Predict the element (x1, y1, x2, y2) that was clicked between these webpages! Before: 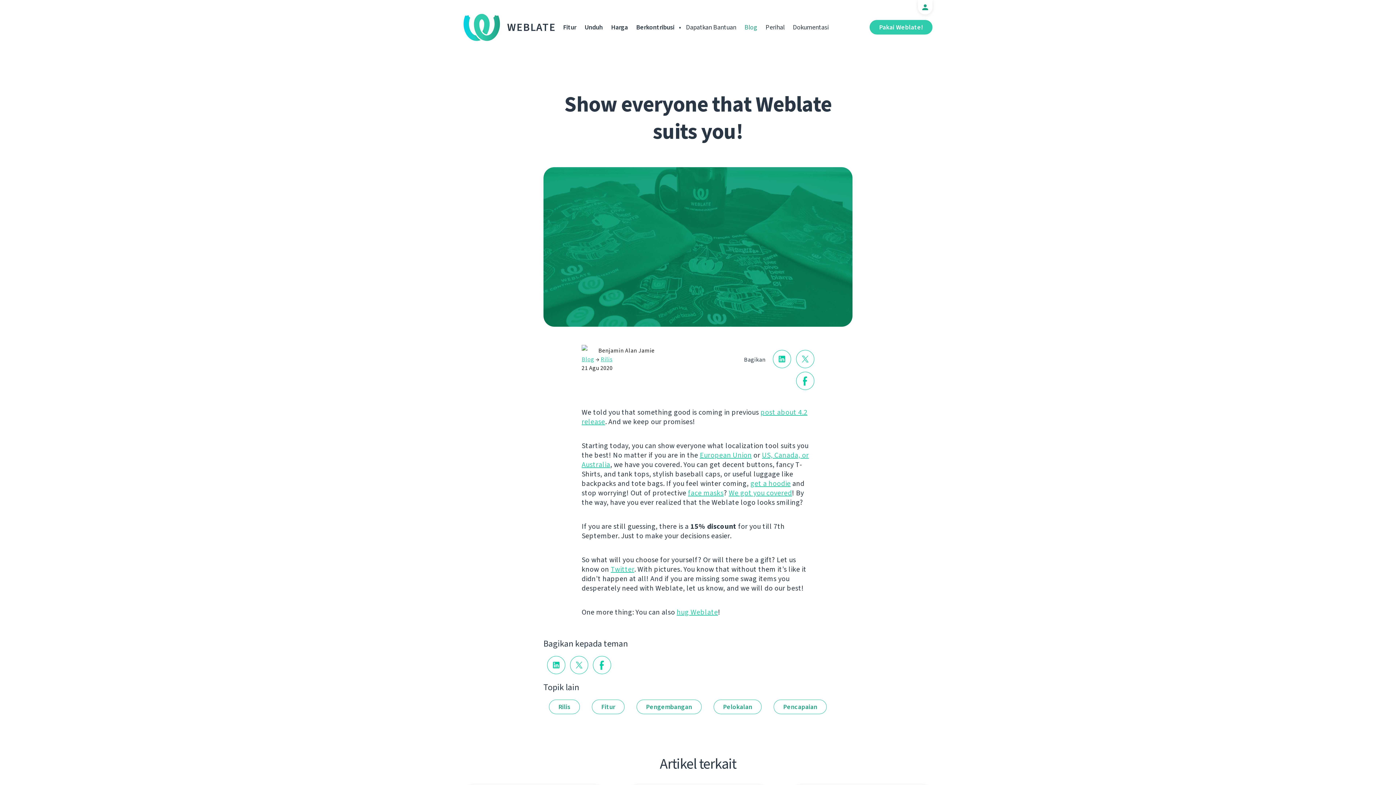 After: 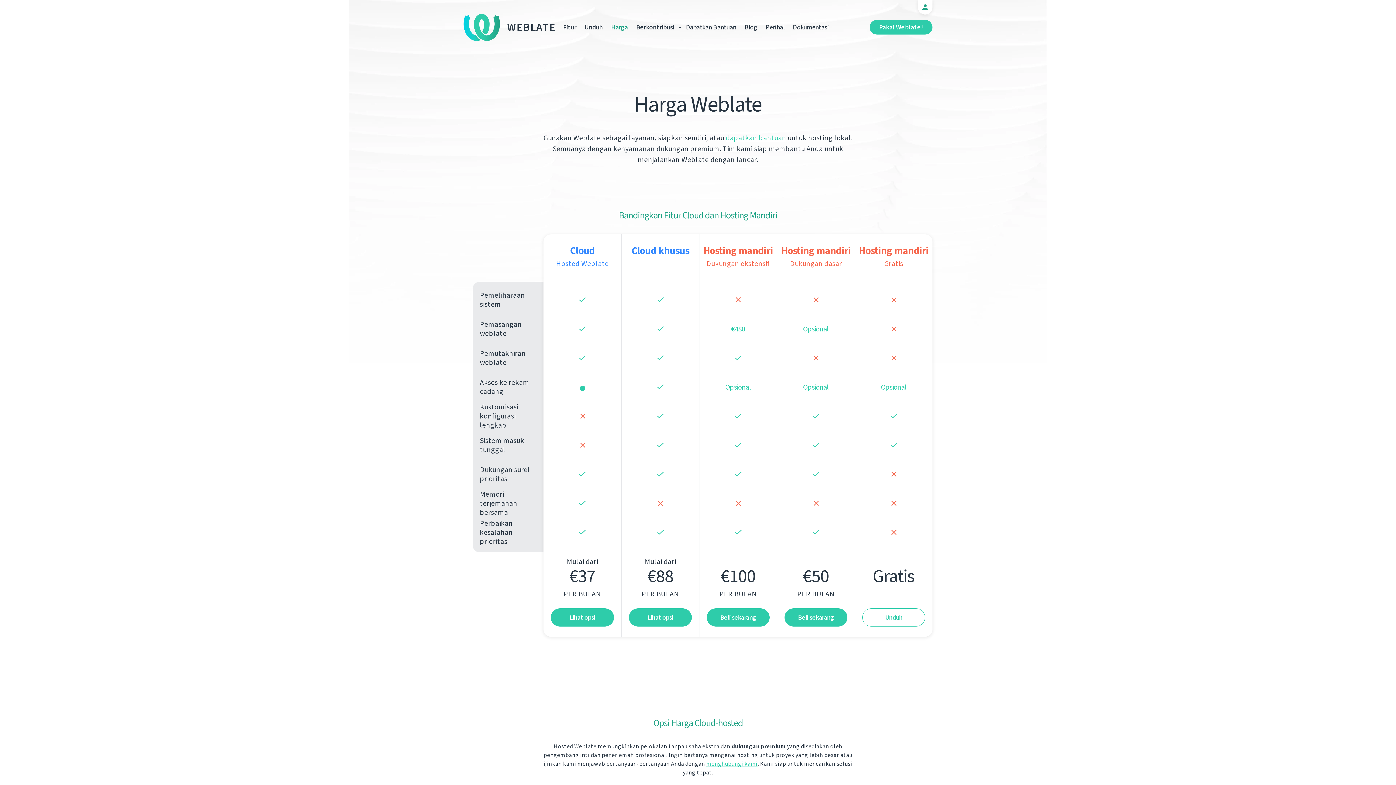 Action: label: Harga bbox: (607, 22, 631, 35)